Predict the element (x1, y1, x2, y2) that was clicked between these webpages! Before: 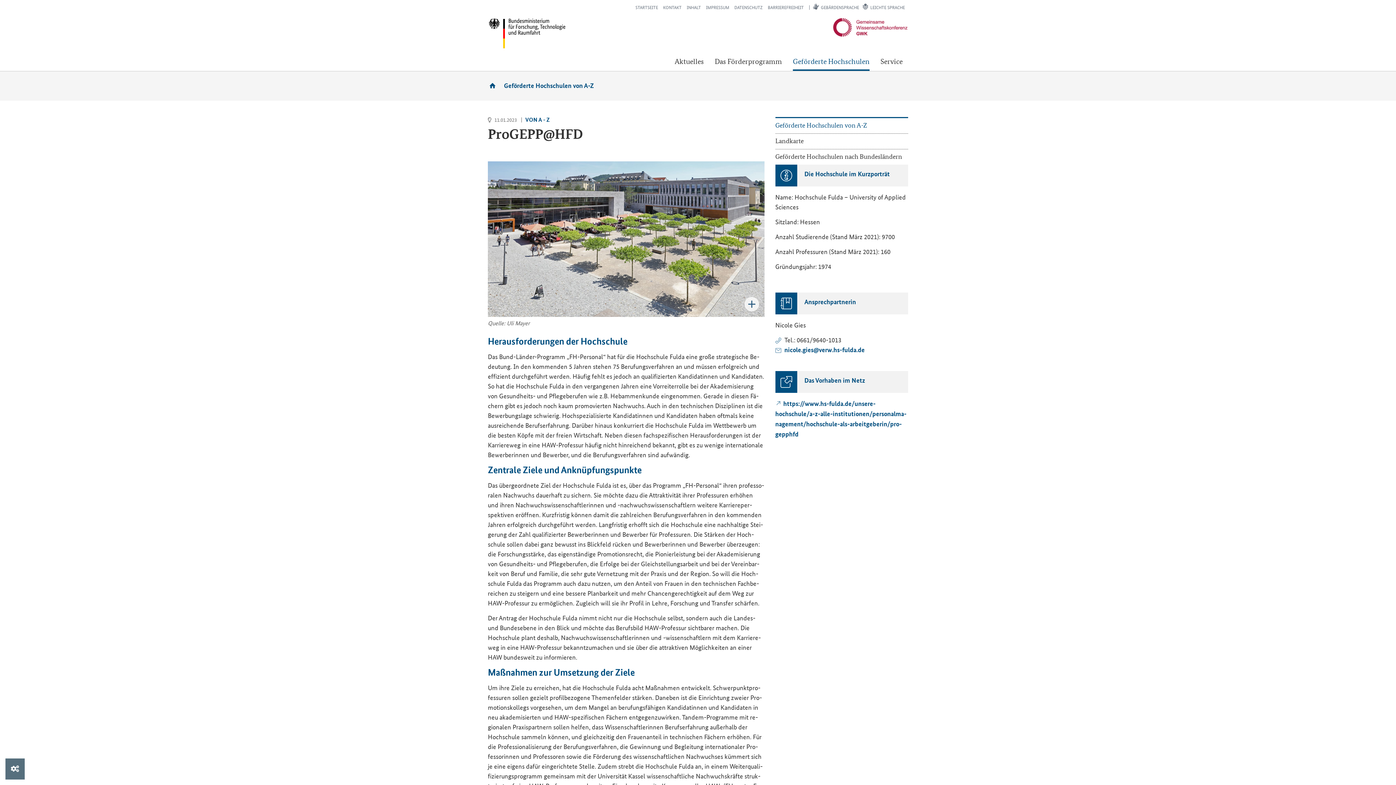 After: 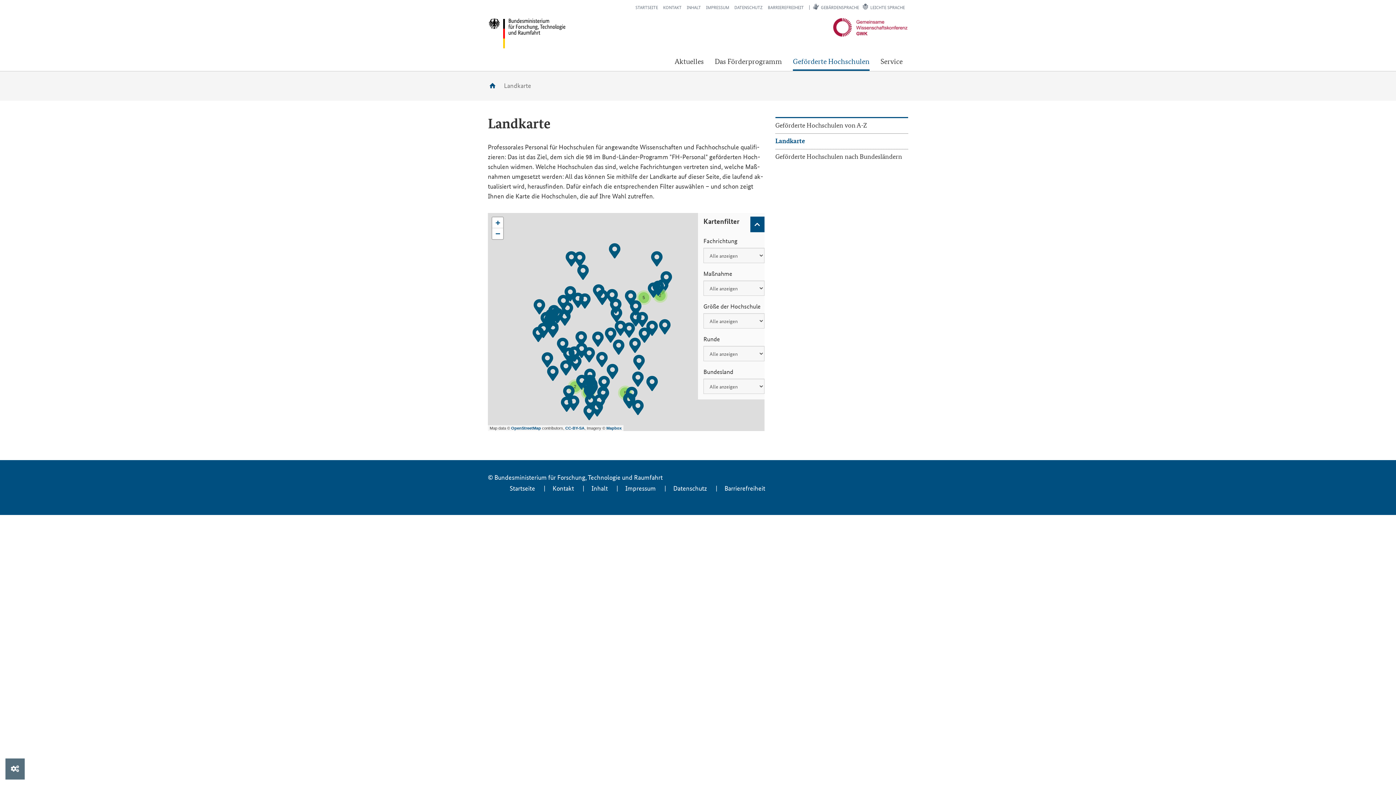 Action: bbox: (775, 133, 908, 149) label: Land­kar­te